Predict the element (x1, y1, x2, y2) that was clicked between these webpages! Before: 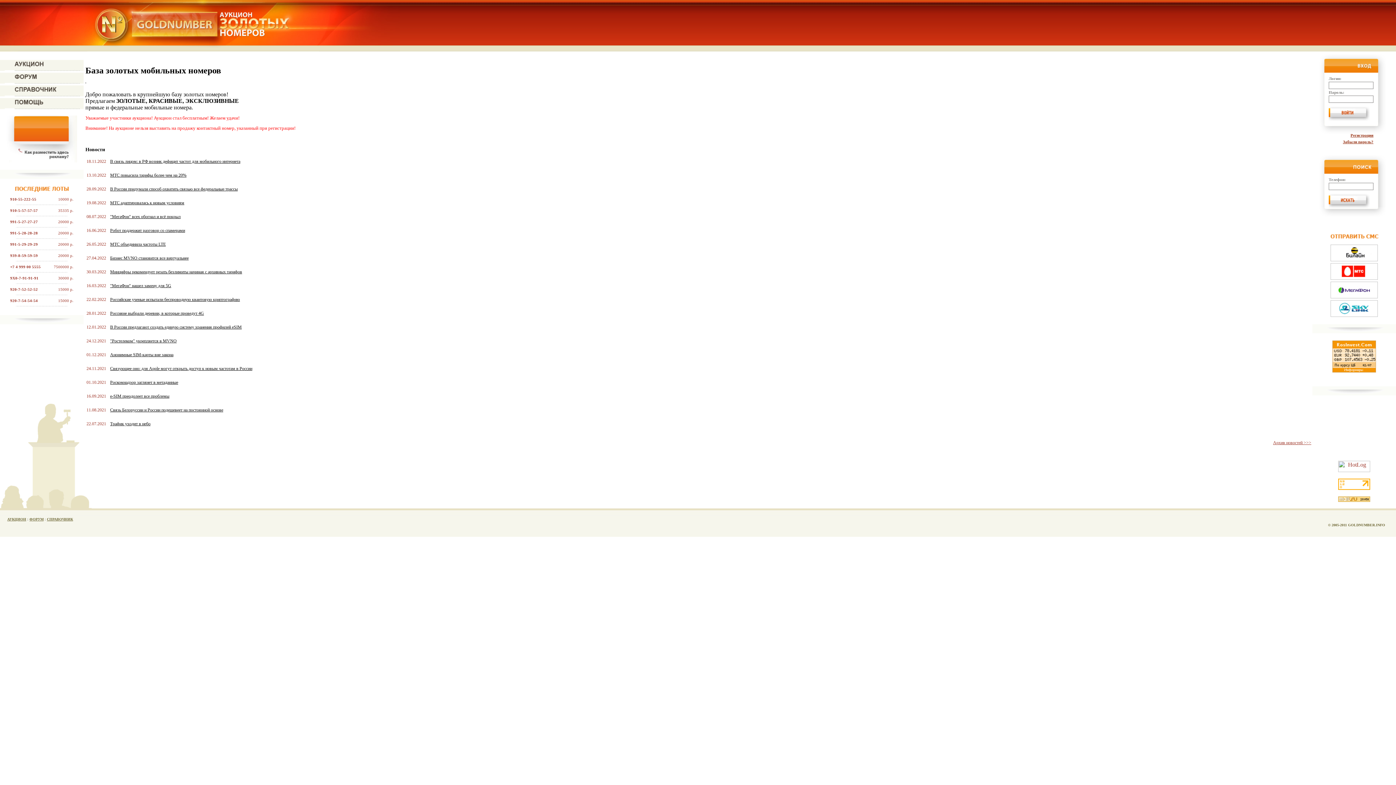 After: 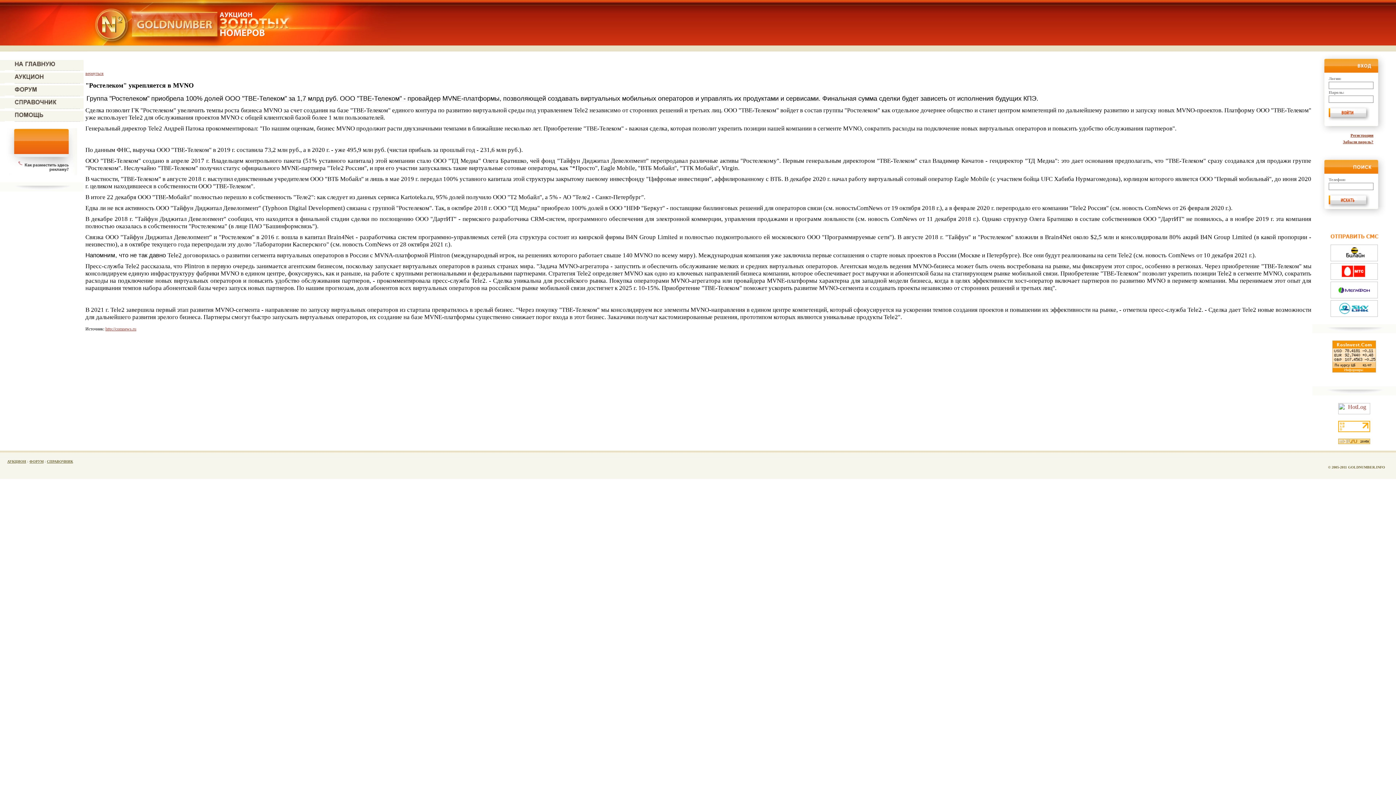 Action: label: "Ростелеком" укрепляется в MVNO bbox: (110, 338, 176, 343)